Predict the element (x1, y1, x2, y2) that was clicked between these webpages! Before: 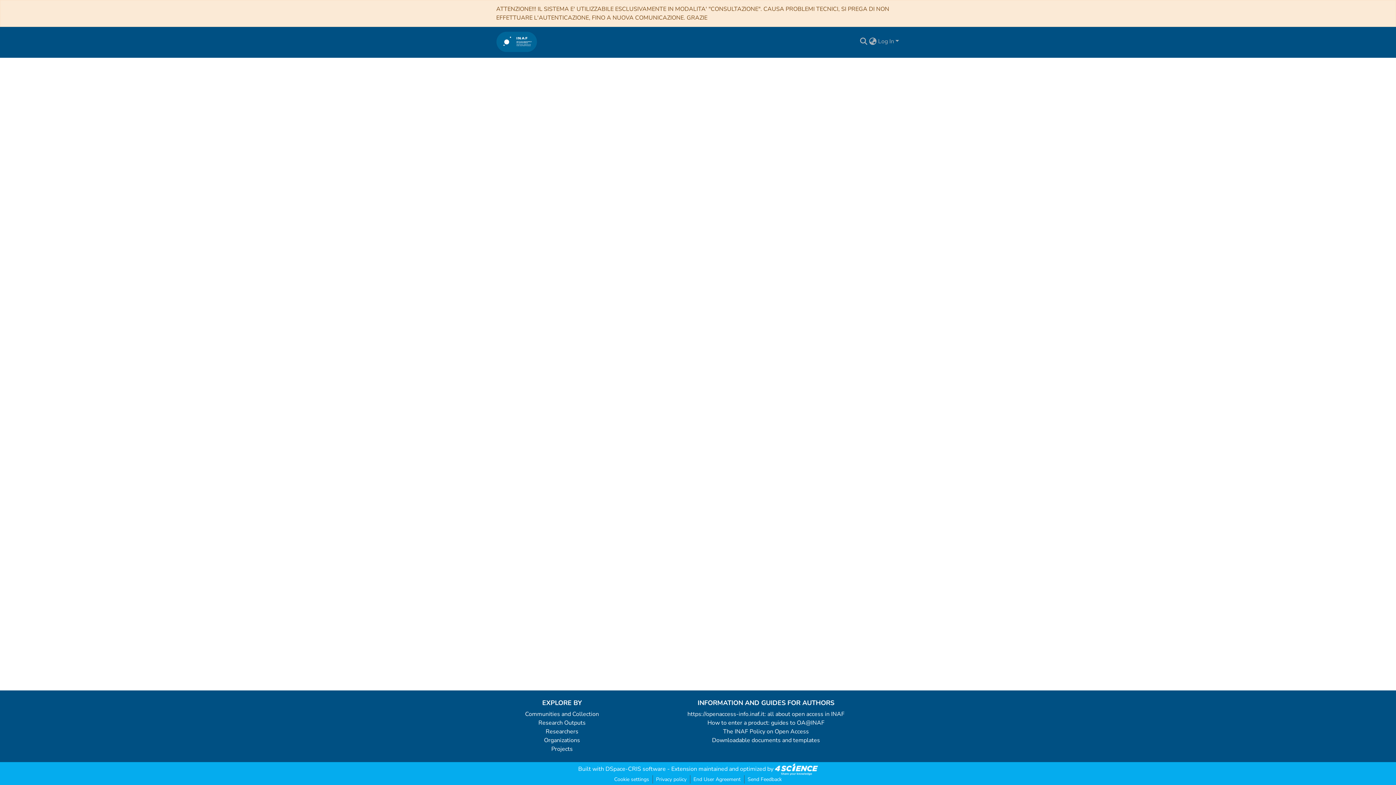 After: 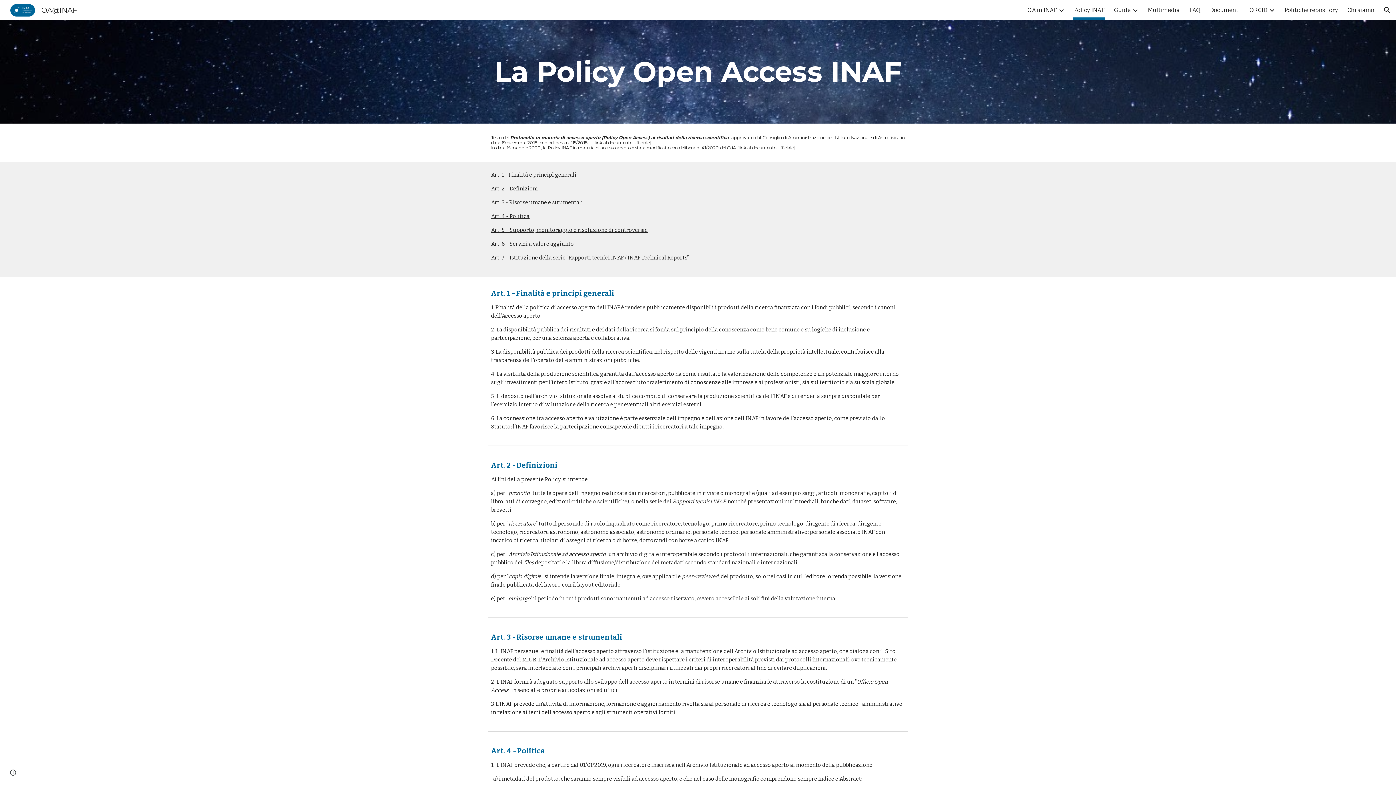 Action: bbox: (723, 728, 809, 736) label: The INAF Policy on Open Access